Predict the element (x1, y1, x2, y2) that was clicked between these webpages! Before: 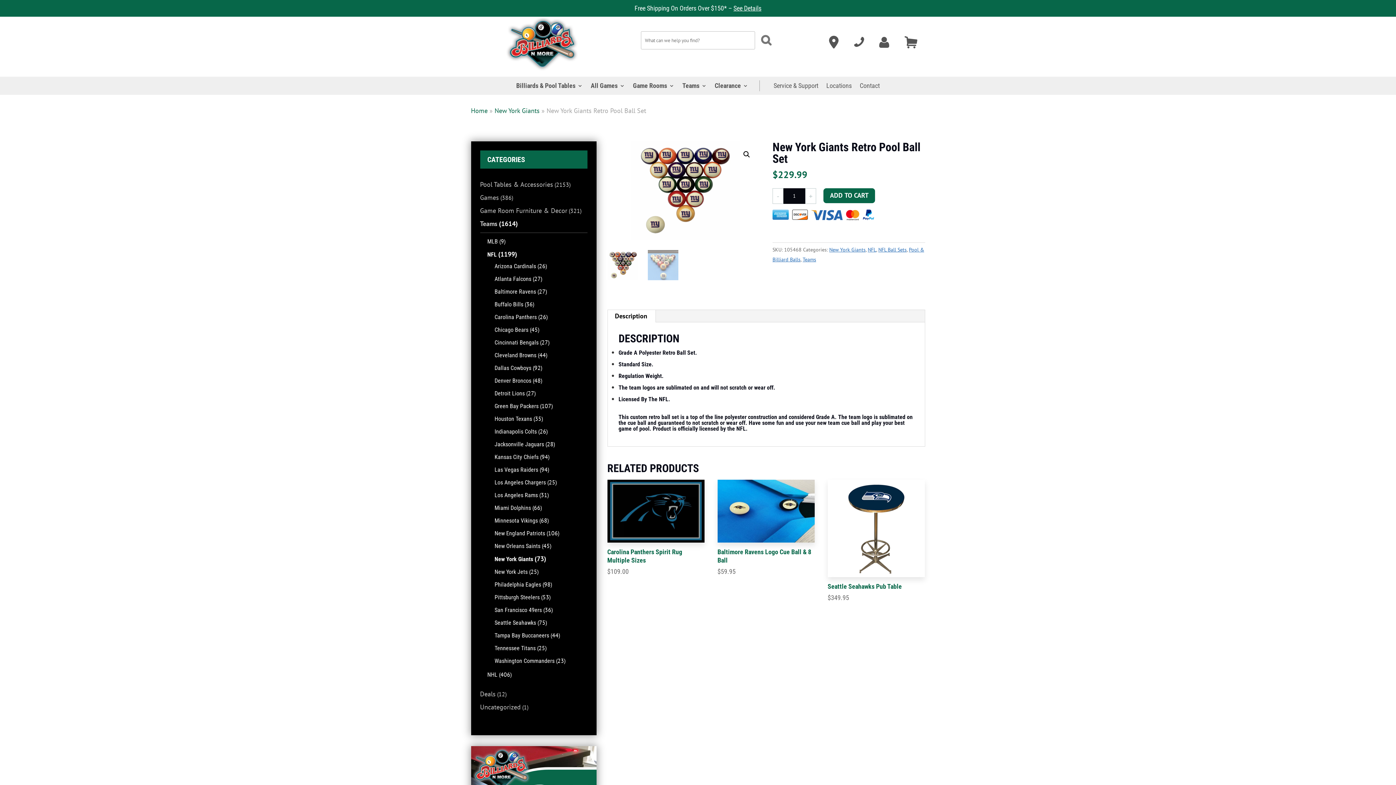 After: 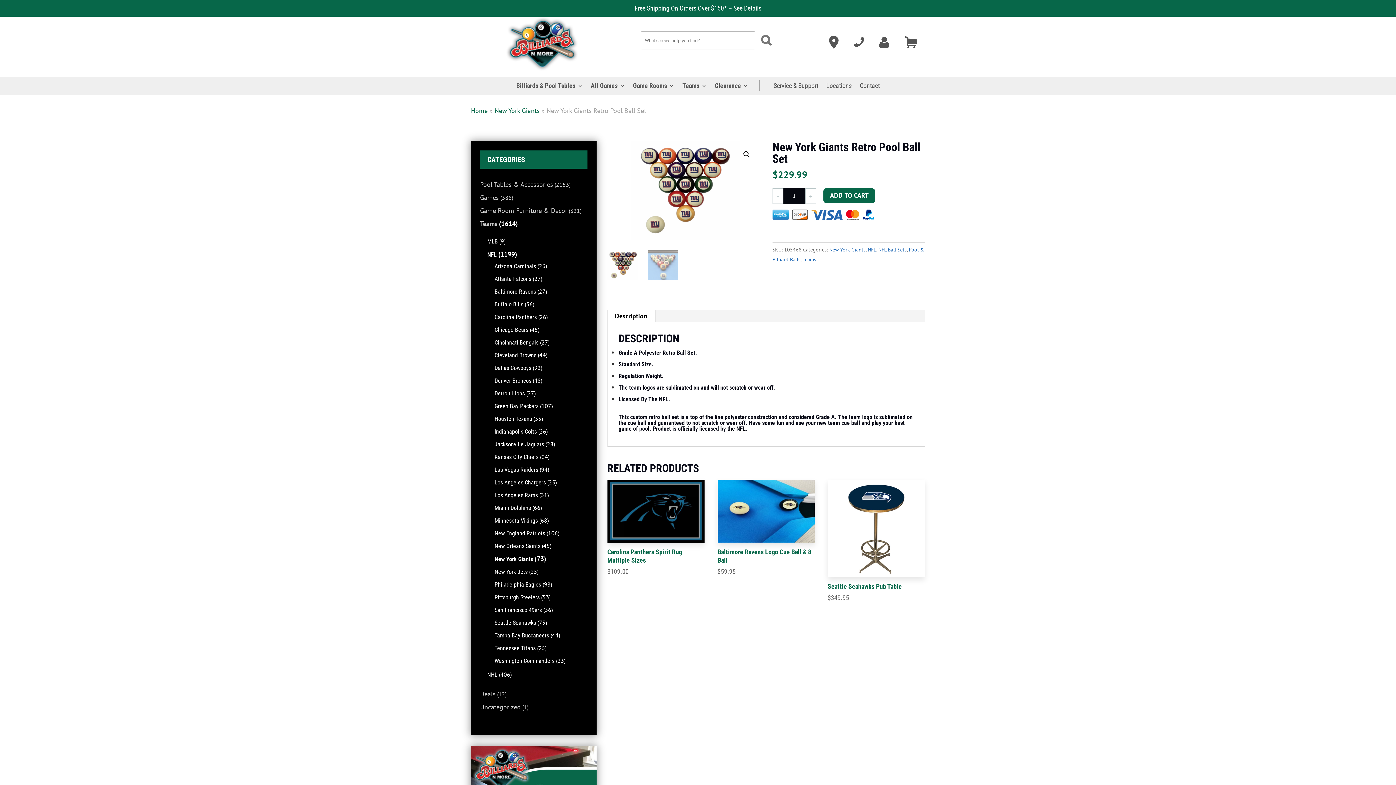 Action: bbox: (607, 310, 655, 322) label: Description